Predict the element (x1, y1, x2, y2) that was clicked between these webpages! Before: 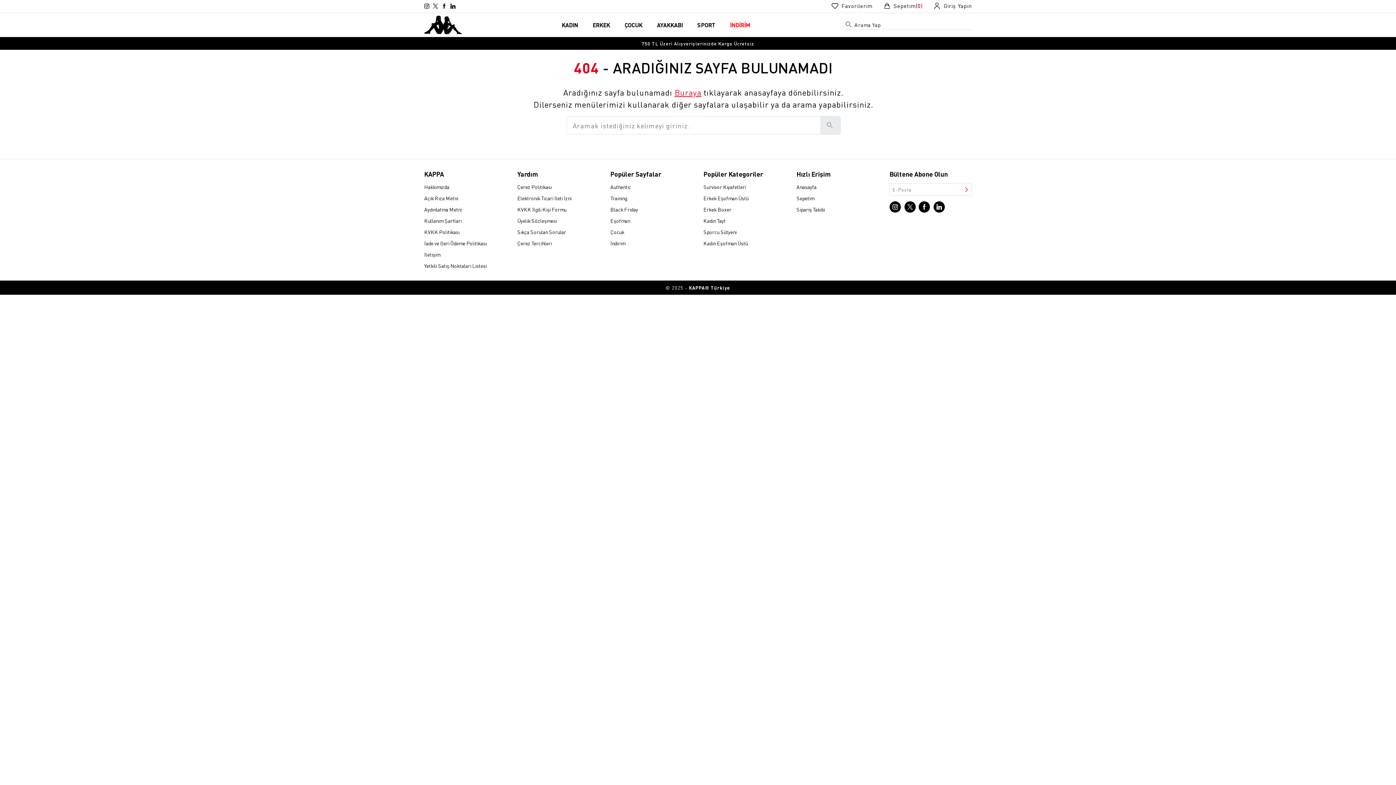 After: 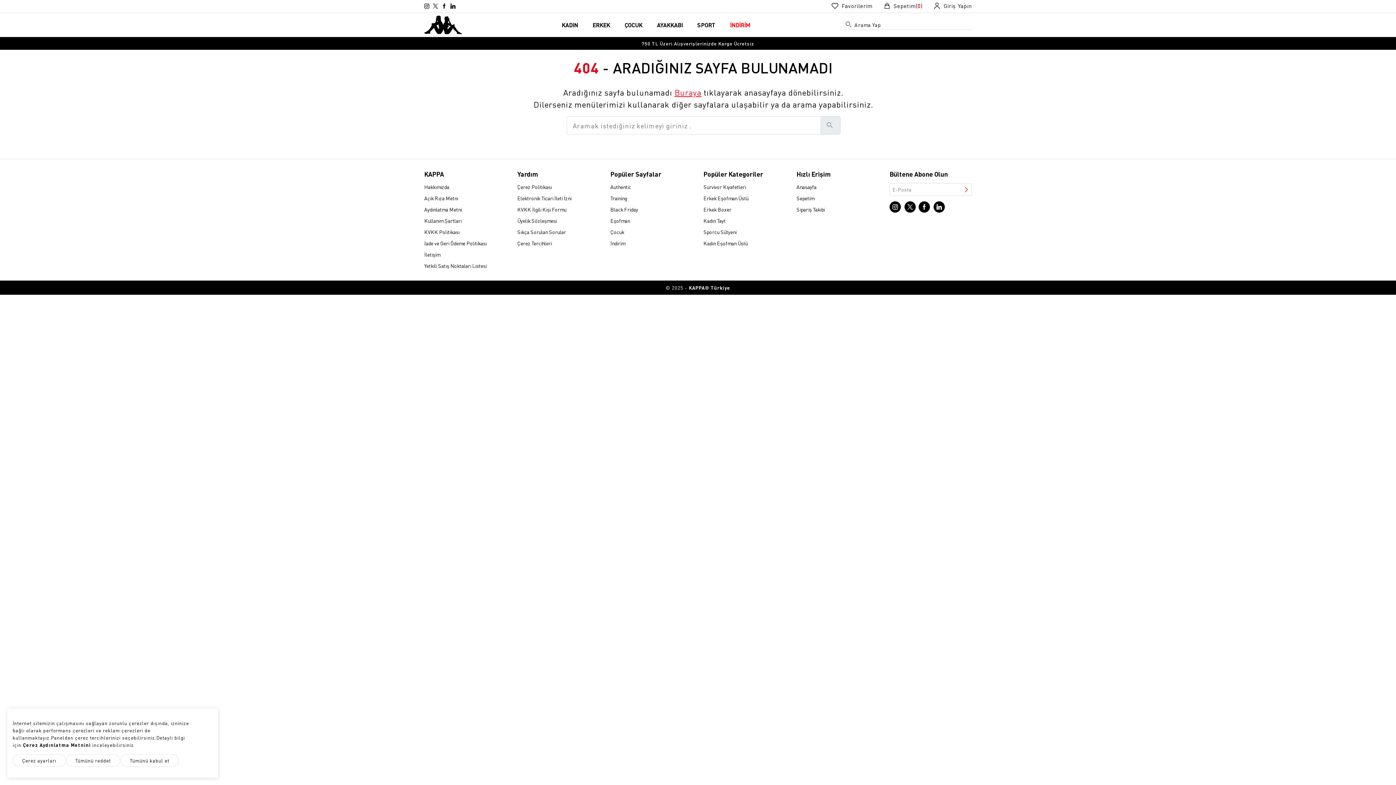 Action: bbox: (936, 204, 942, 209)